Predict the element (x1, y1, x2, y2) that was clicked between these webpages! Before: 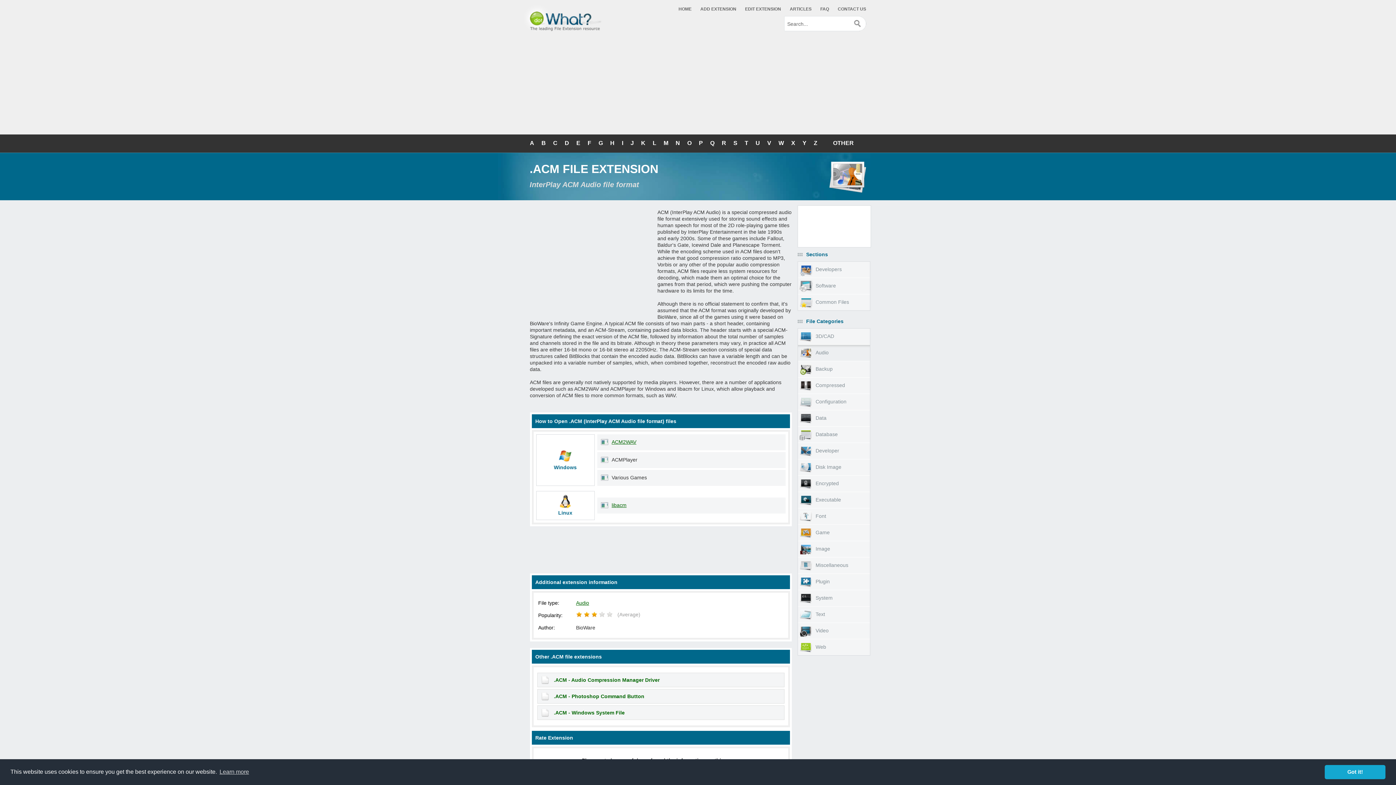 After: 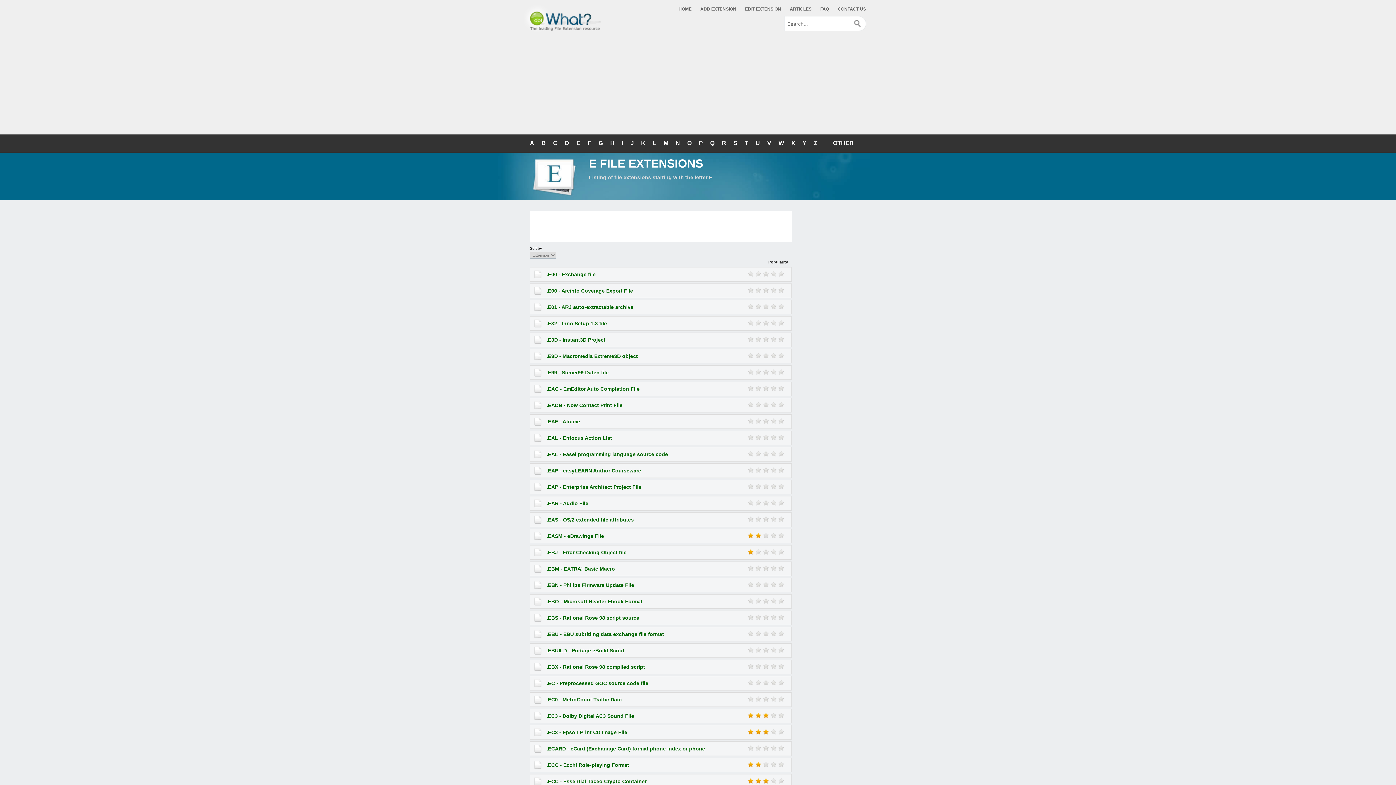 Action: label: E bbox: (576, 140, 580, 146)